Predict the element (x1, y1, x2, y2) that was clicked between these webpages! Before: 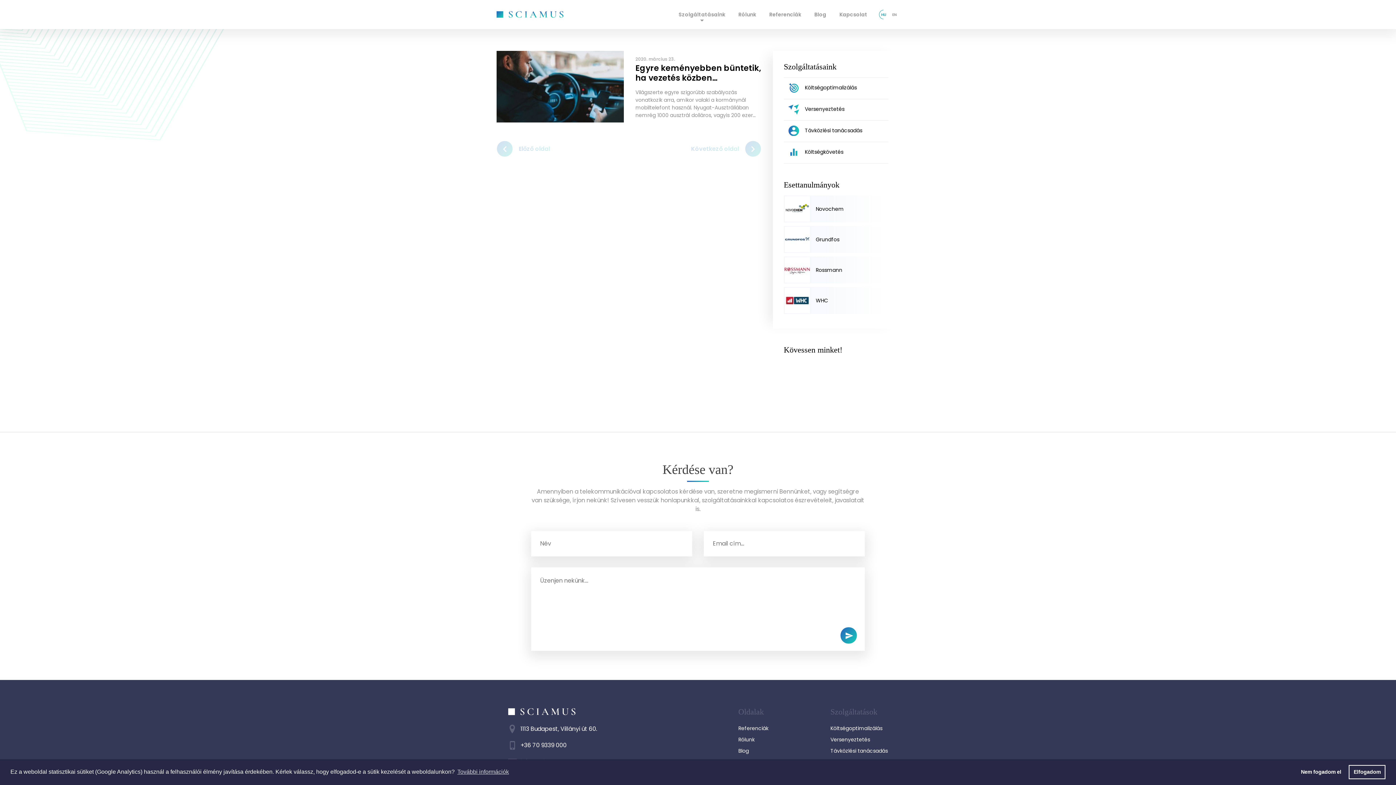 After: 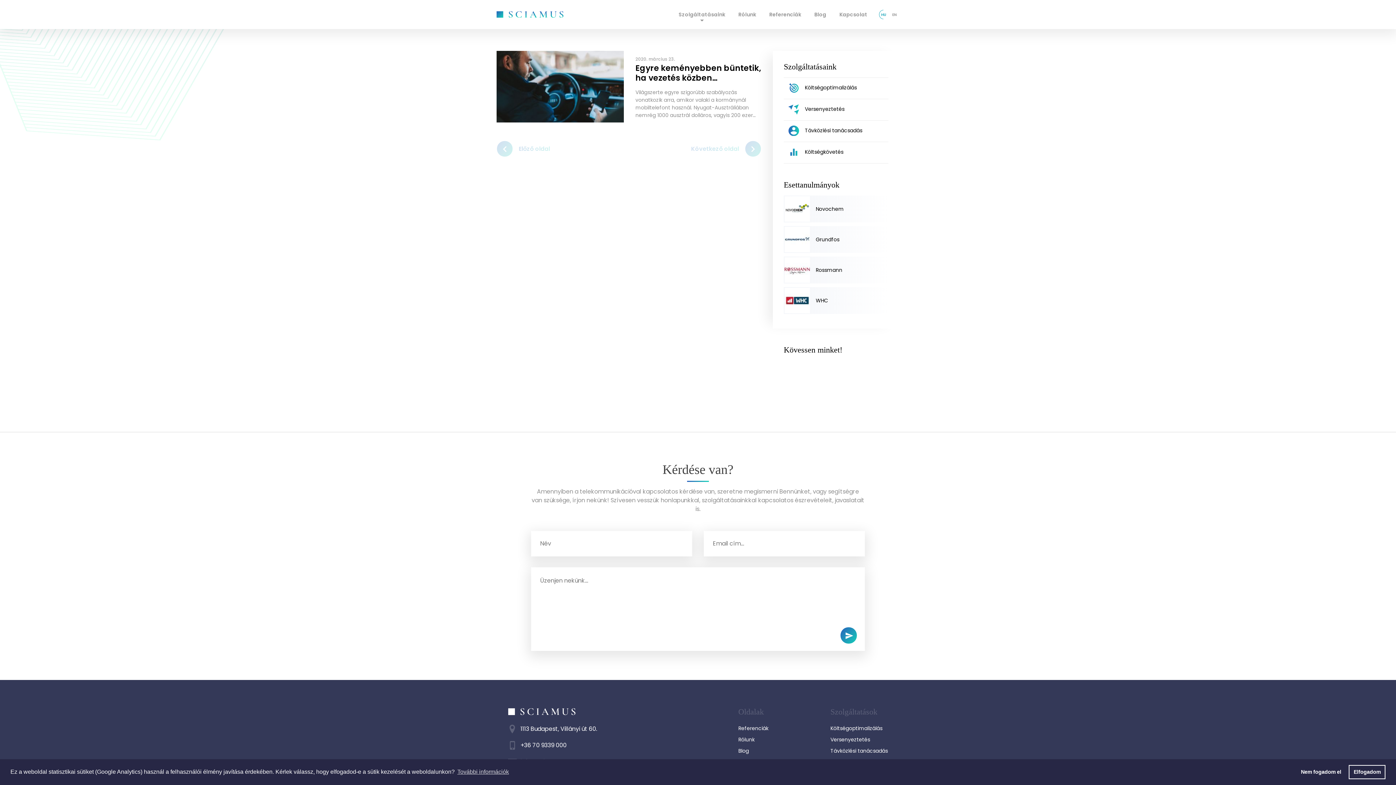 Action: label: HU bbox: (879, 9, 888, 19)